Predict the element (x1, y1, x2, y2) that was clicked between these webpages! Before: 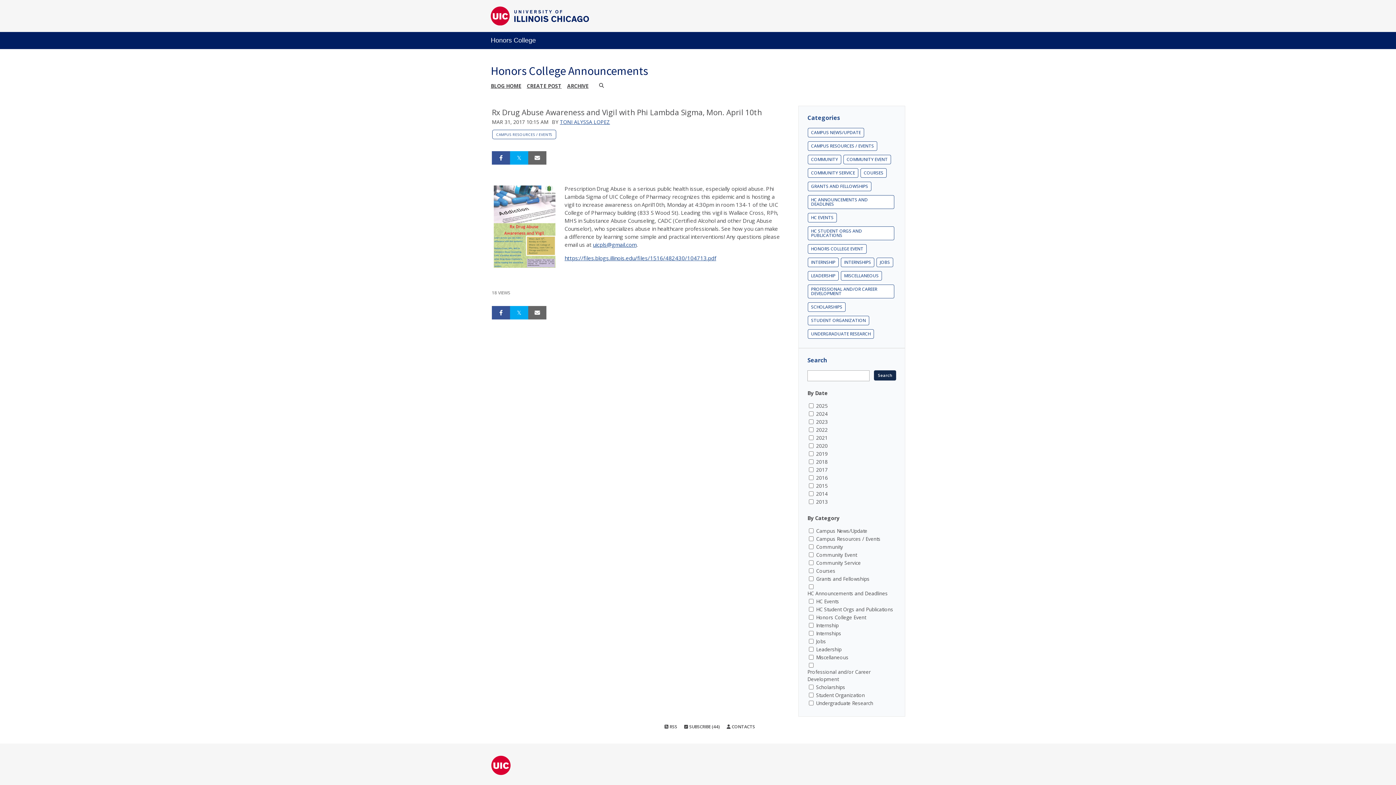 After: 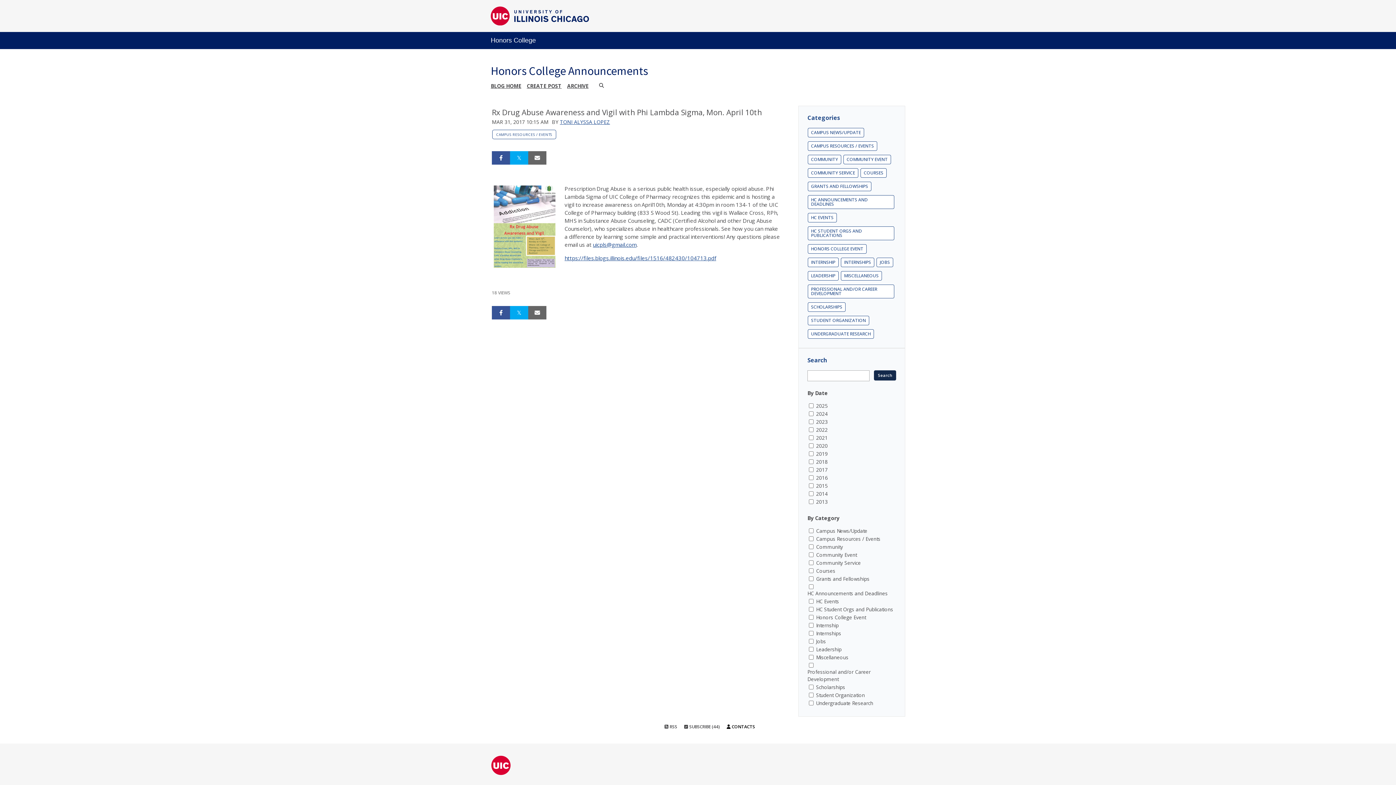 Action: label:  CONTACTS bbox: (726, 724, 755, 730)